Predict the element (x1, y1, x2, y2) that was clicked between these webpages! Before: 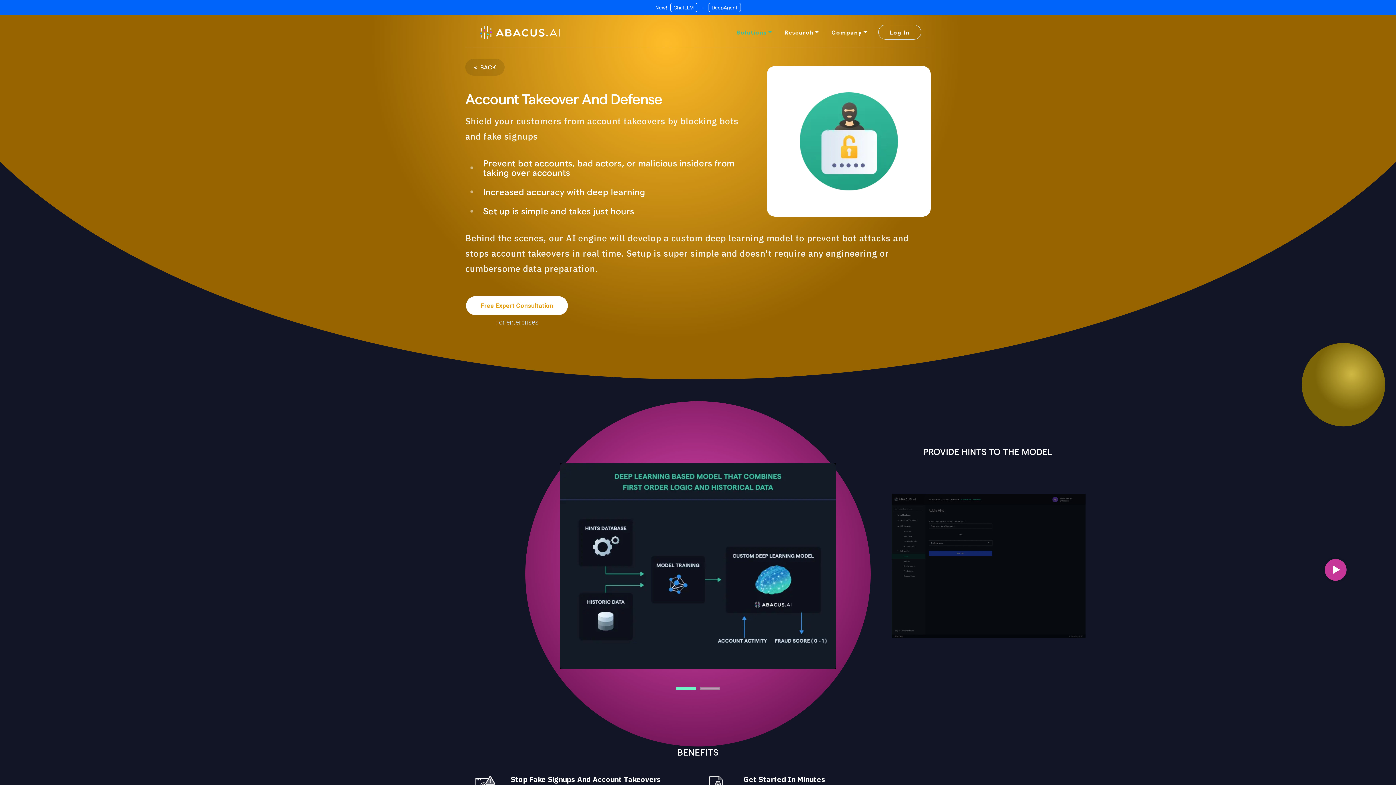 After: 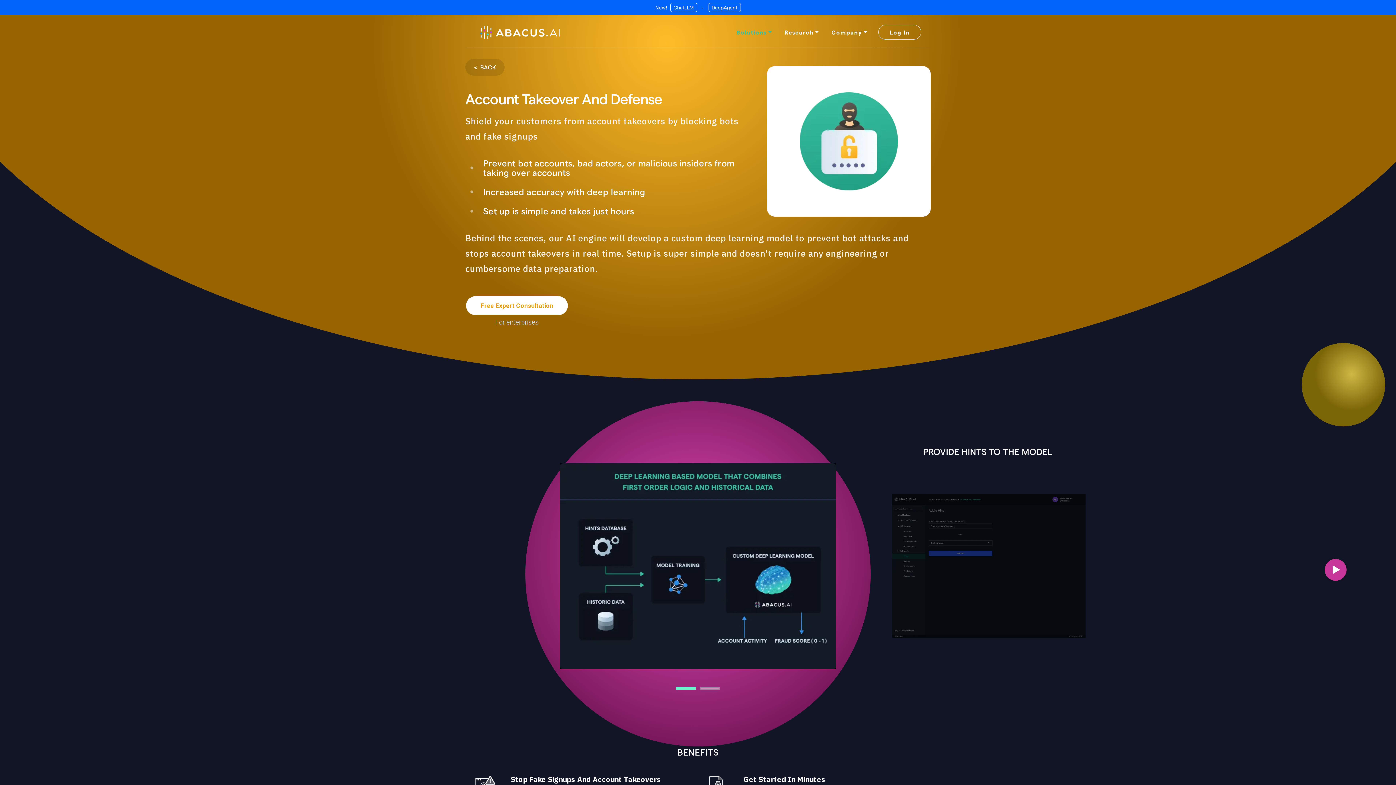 Action: bbox: (676, 687, 696, 690)